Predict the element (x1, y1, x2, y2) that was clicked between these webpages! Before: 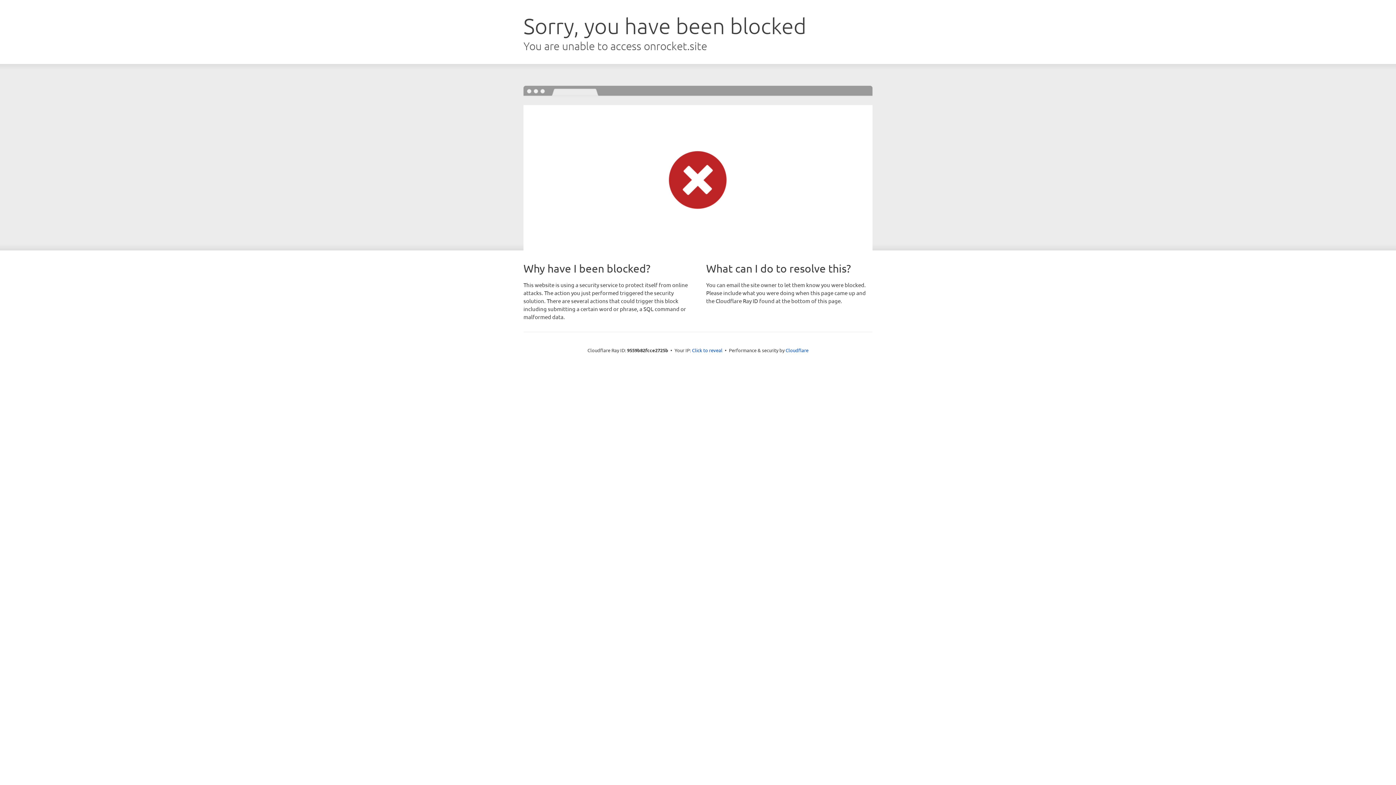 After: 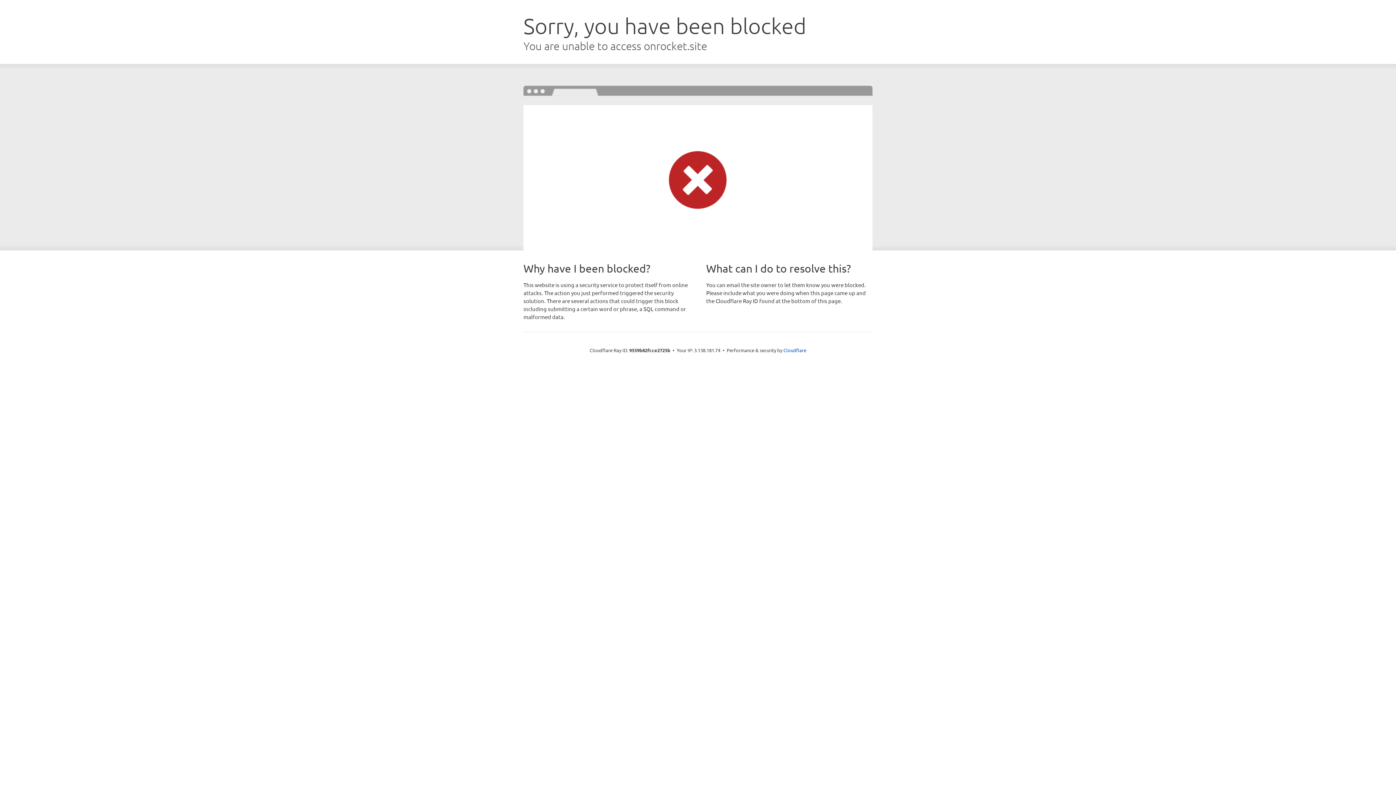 Action: label: Click to reveal bbox: (692, 346, 722, 353)